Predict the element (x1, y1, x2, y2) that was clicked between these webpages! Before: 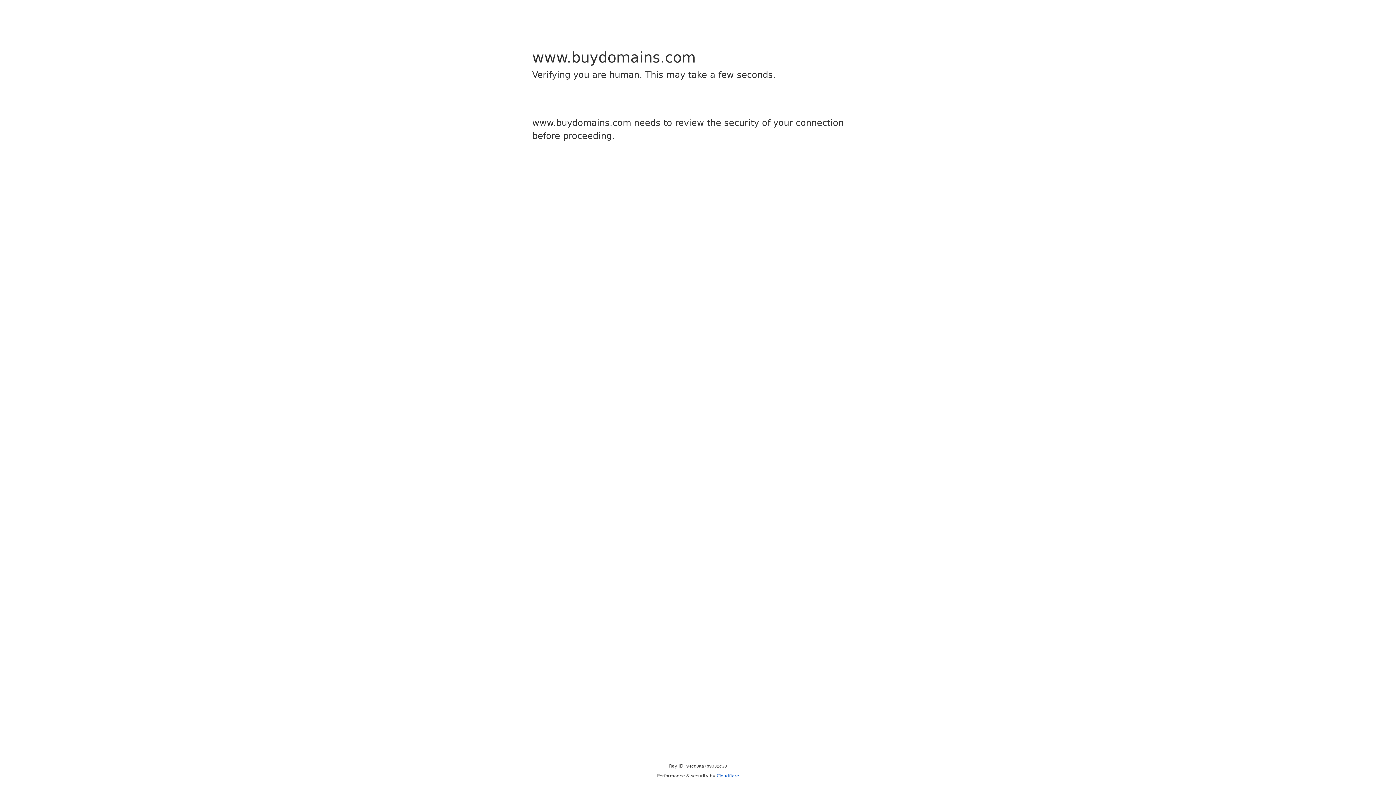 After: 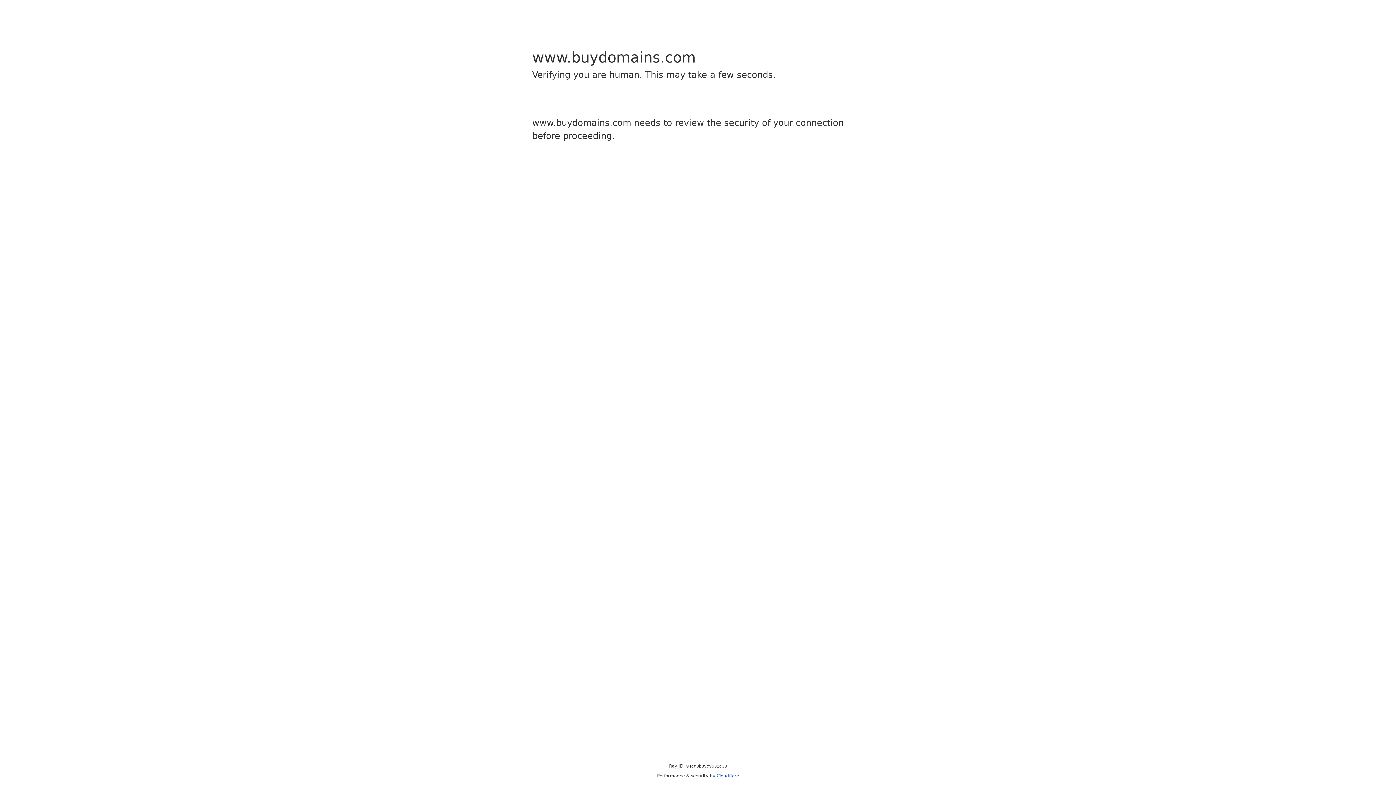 Action: bbox: (716, 773, 739, 778) label: Cloudflare